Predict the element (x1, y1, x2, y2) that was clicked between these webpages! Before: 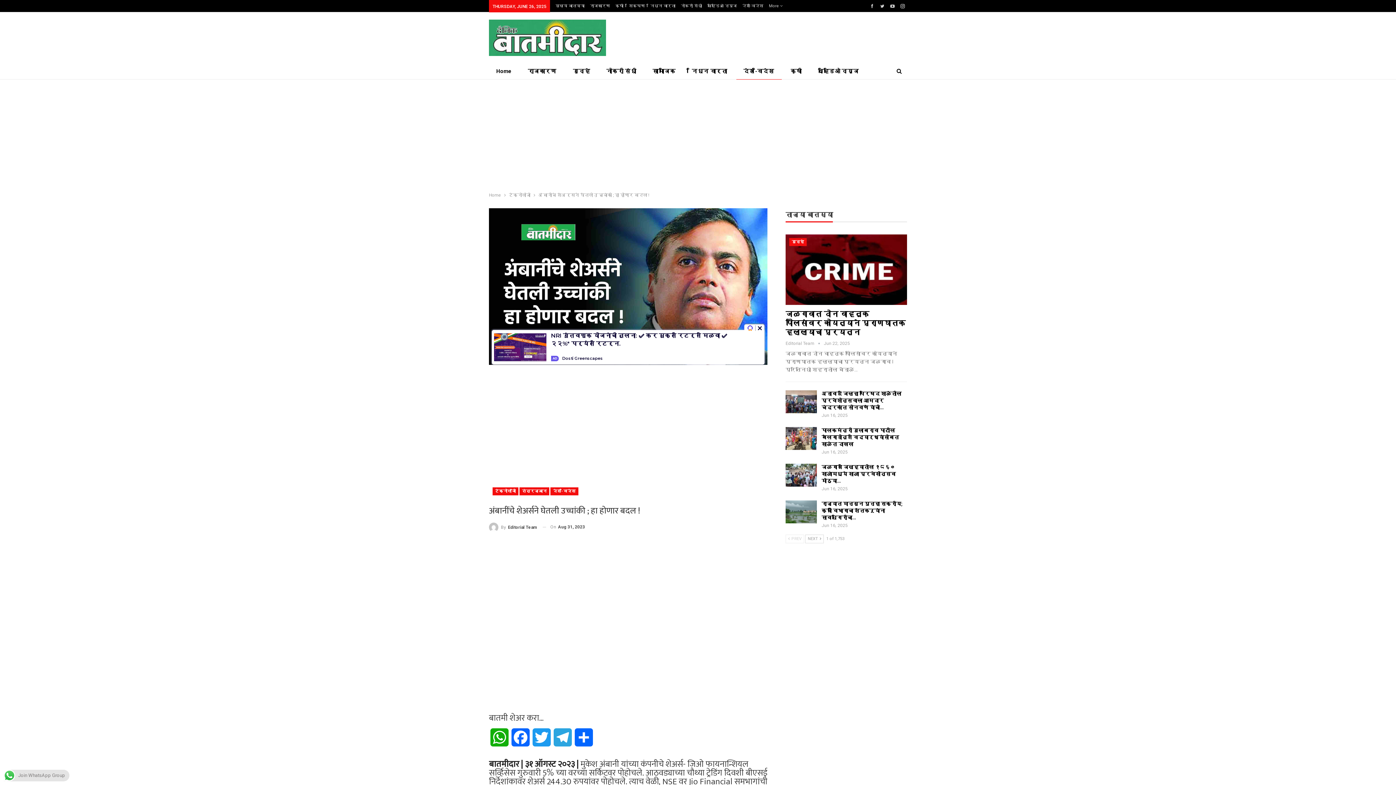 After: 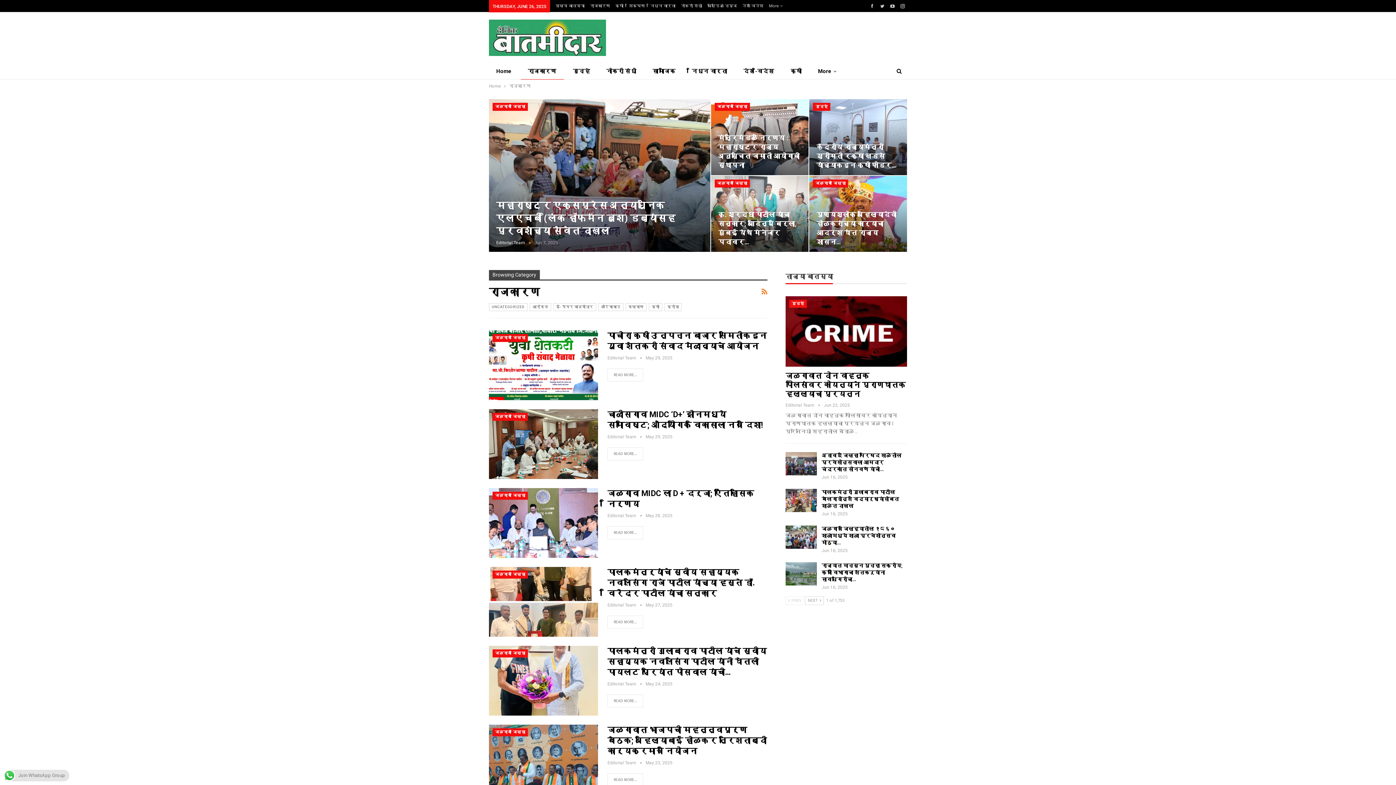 Action: label: राजकारण bbox: (590, 3, 610, 8)